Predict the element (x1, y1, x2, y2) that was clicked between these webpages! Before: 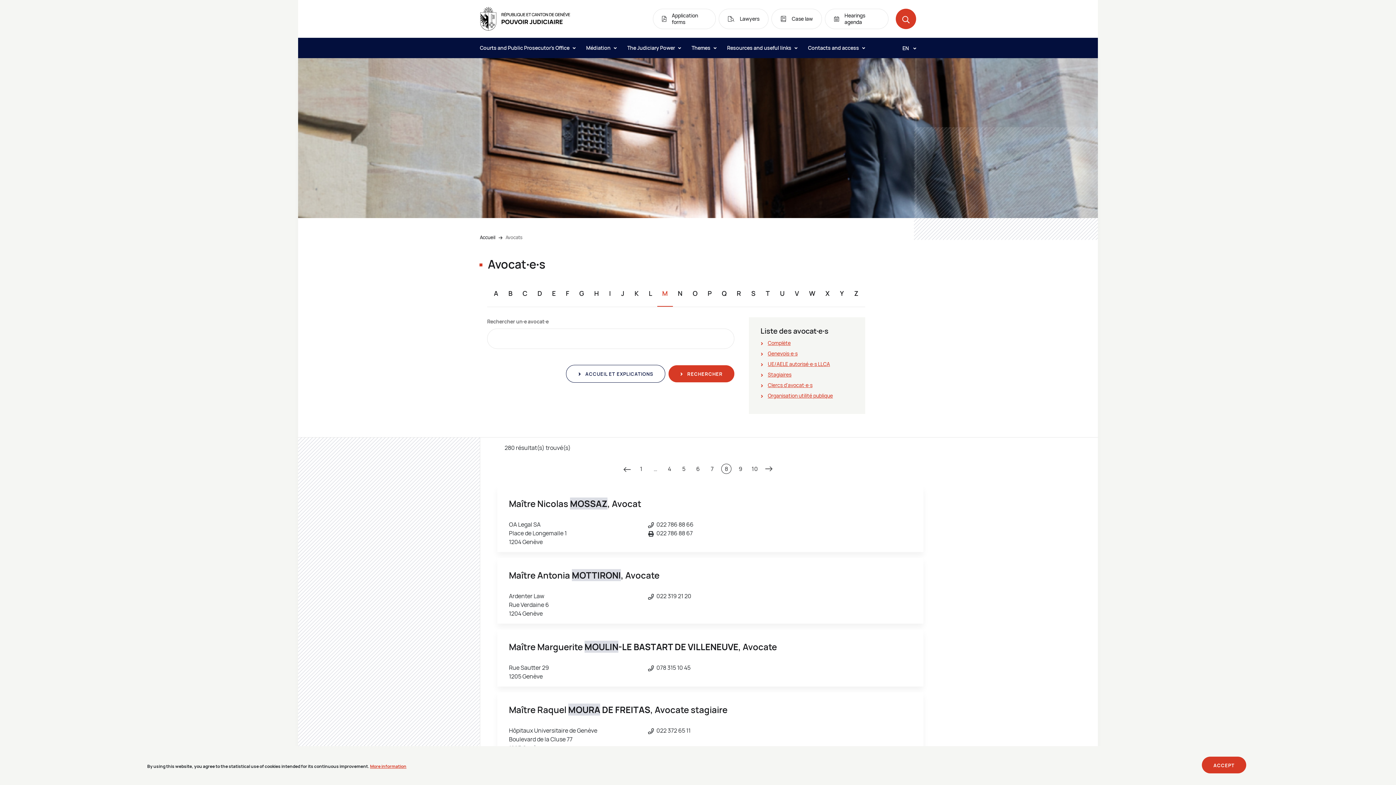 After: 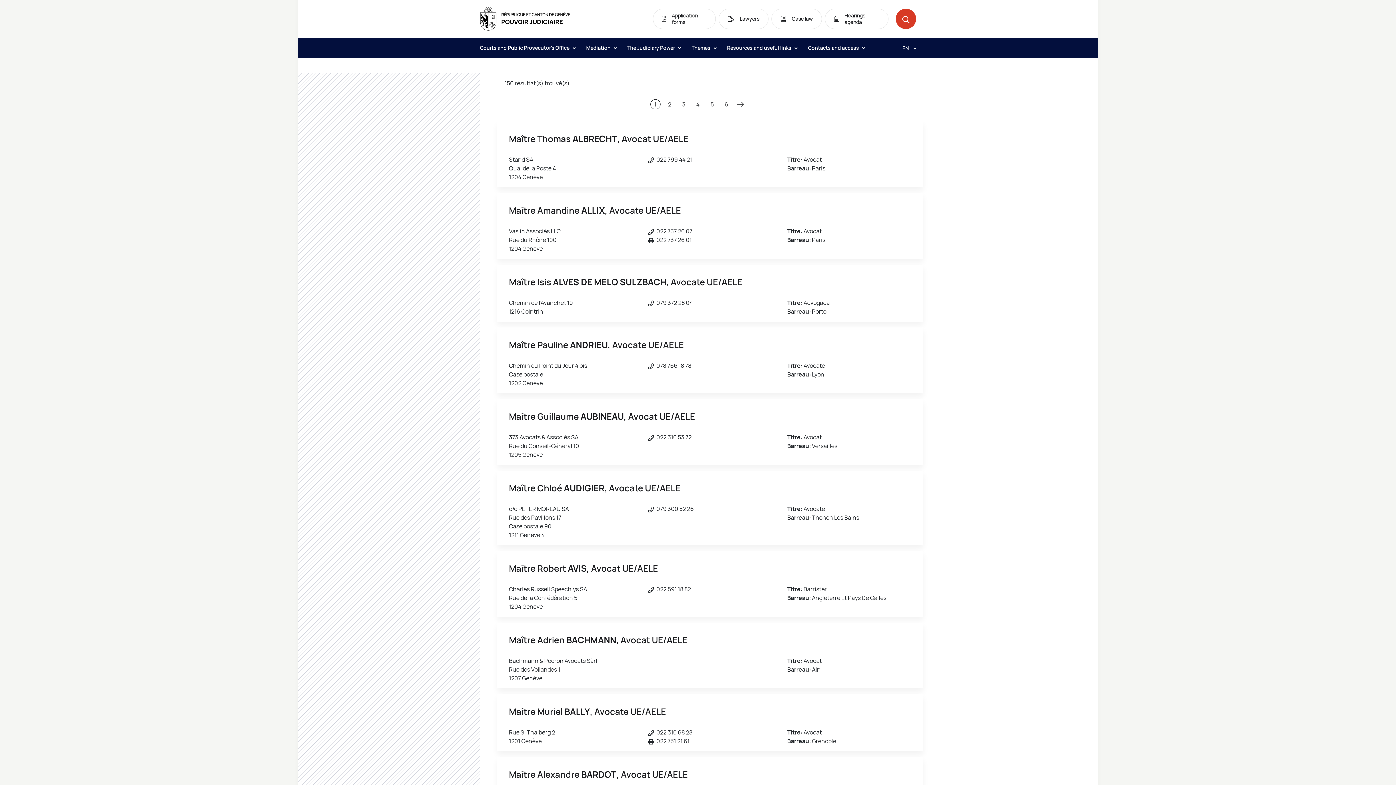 Action: bbox: (768, 360, 830, 367) label: UE/AELE autorisé∙e∙s LLCA